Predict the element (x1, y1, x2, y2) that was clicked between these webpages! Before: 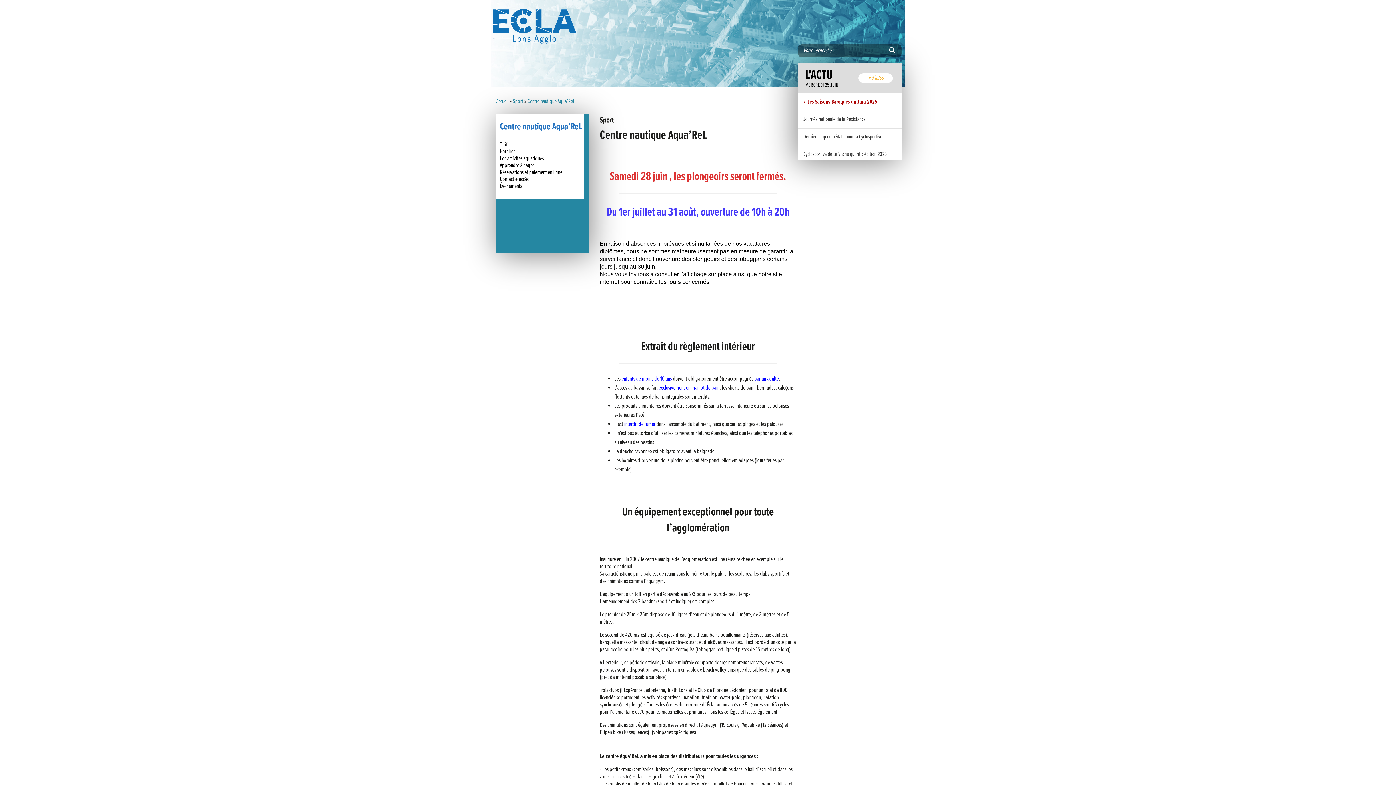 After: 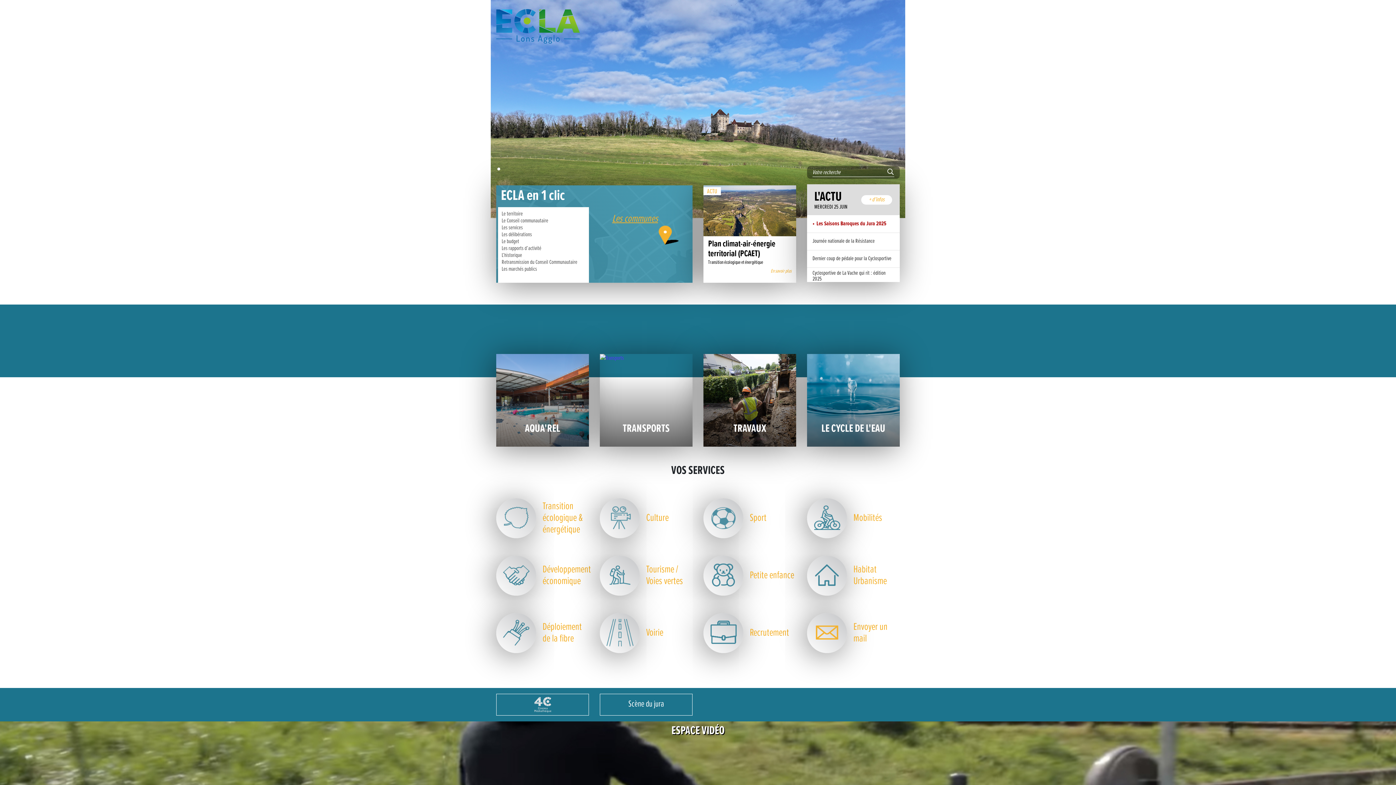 Action: bbox: (492, 7, 576, 45)